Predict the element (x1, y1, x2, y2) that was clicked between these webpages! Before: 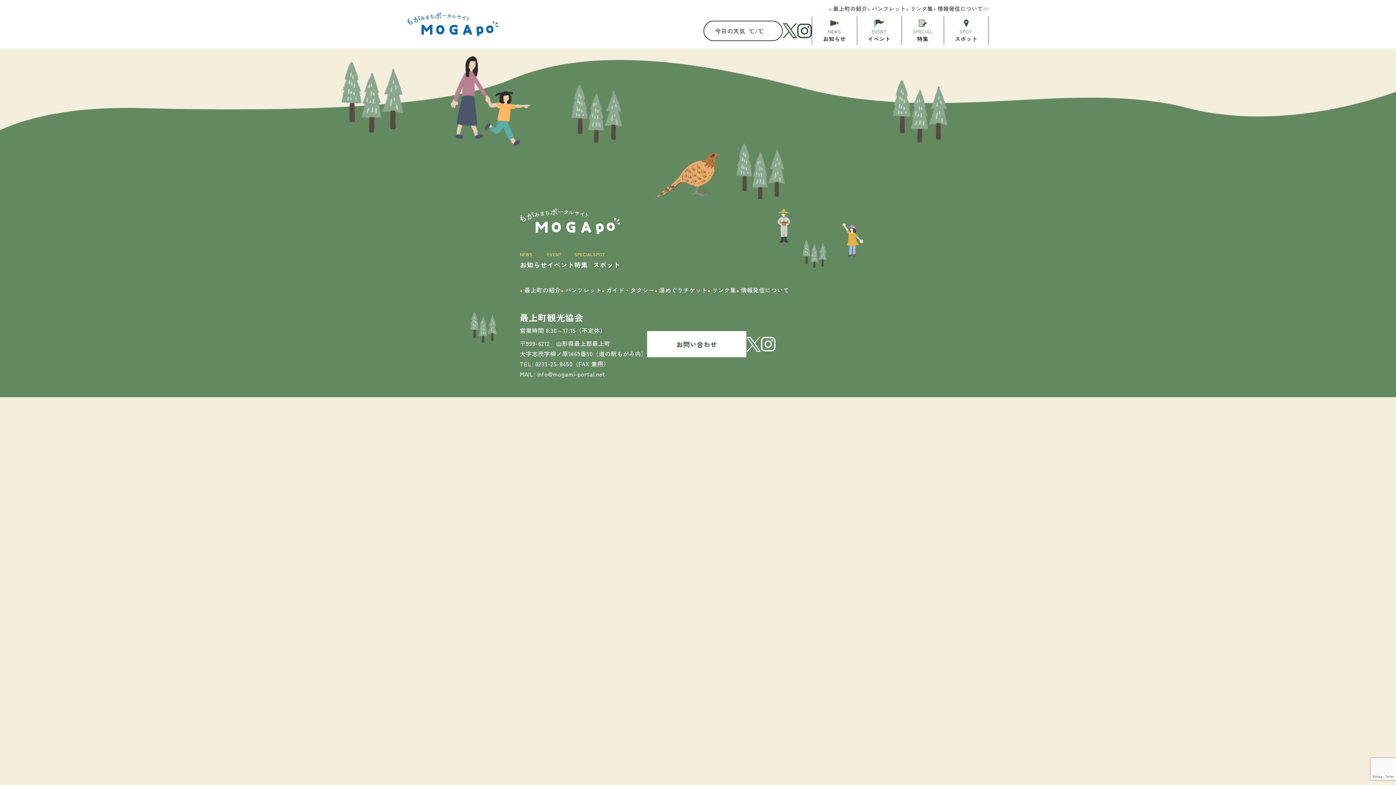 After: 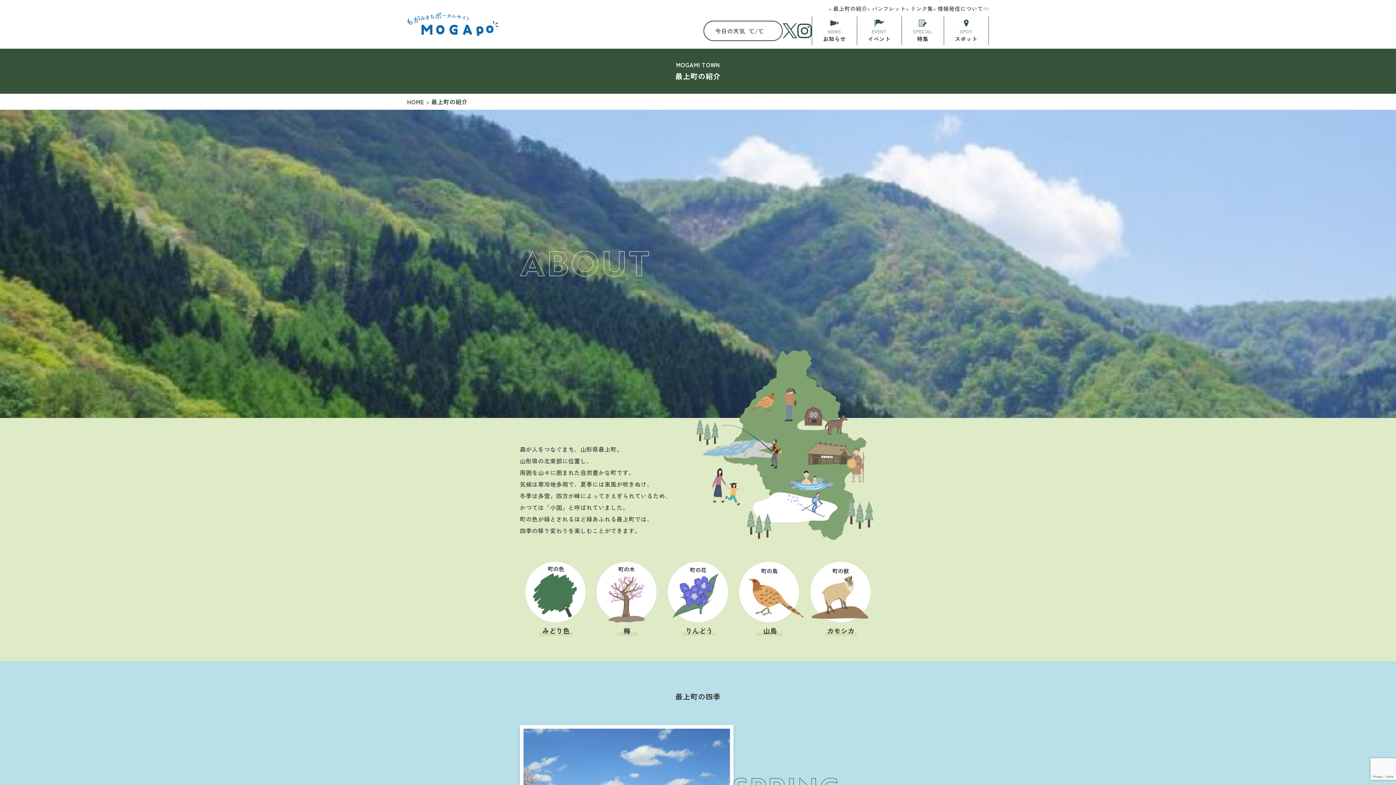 Action: label: ●最上町の紹介 bbox: (828, 3, 867, 13)